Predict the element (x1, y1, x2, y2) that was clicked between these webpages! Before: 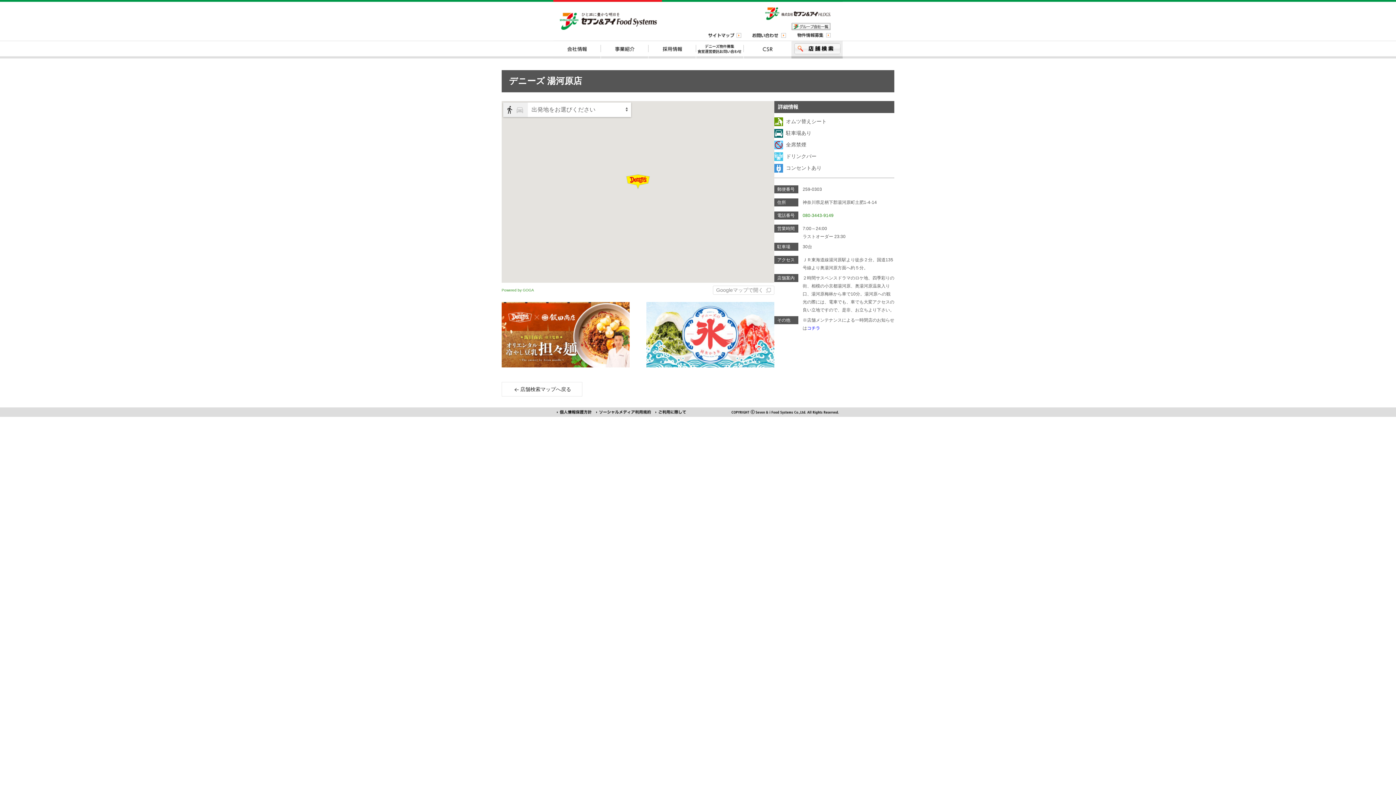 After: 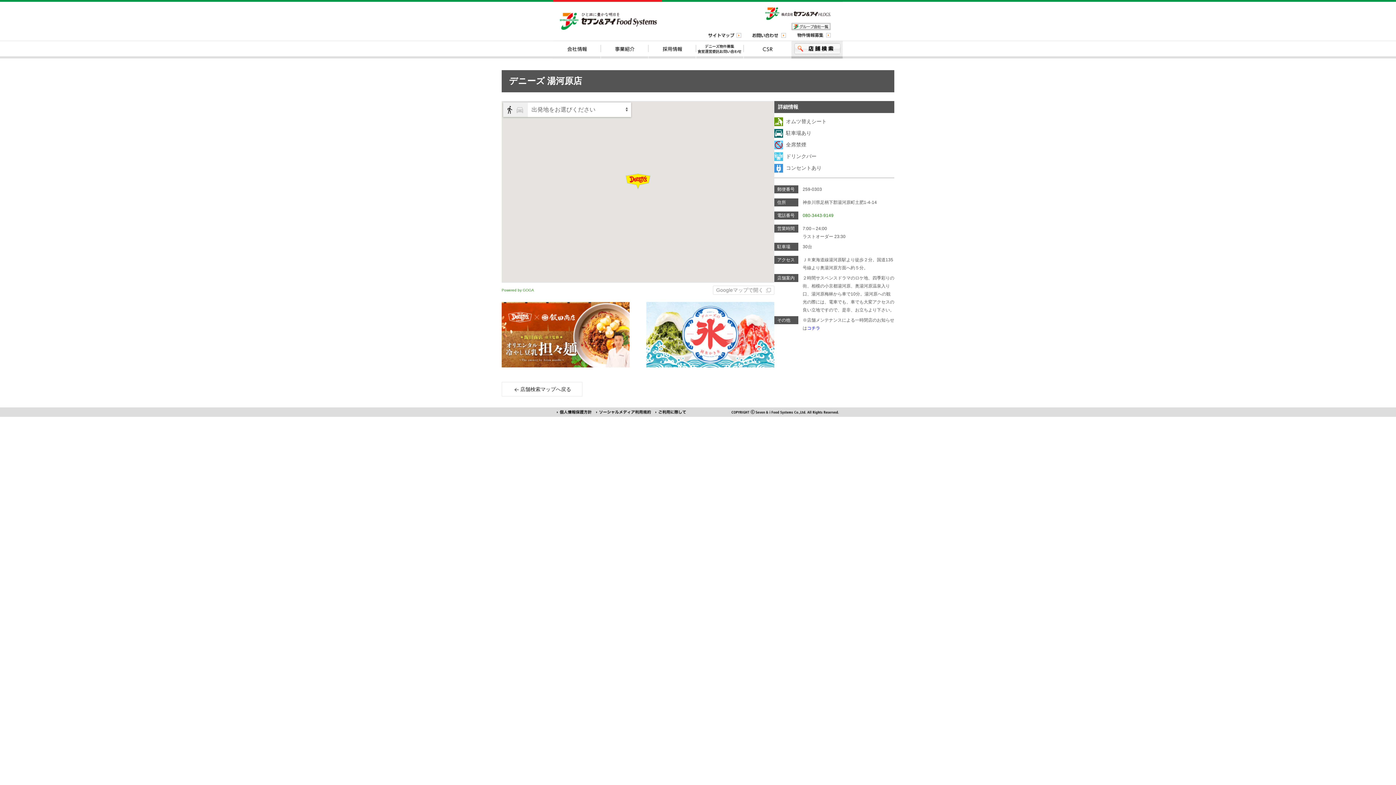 Action: bbox: (765, 10, 830, 15)